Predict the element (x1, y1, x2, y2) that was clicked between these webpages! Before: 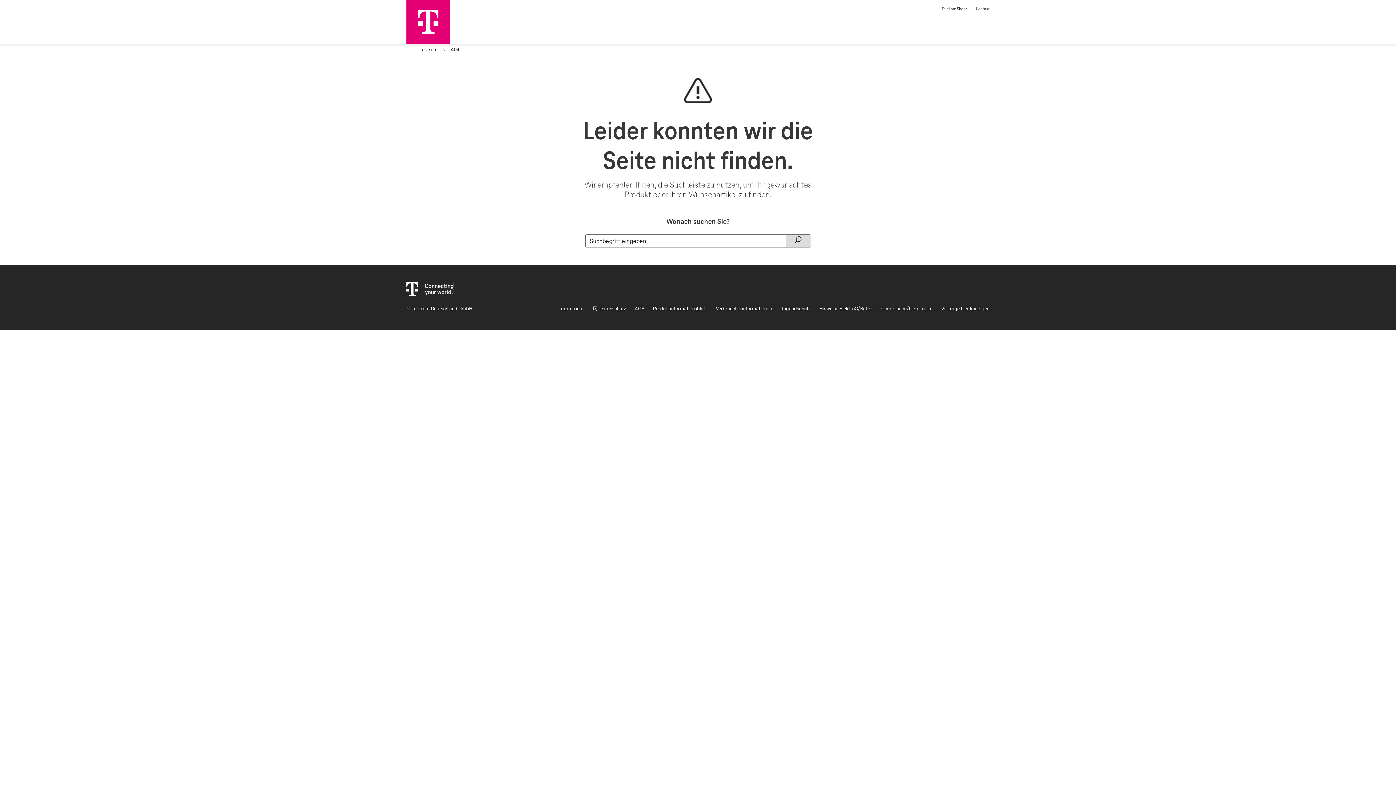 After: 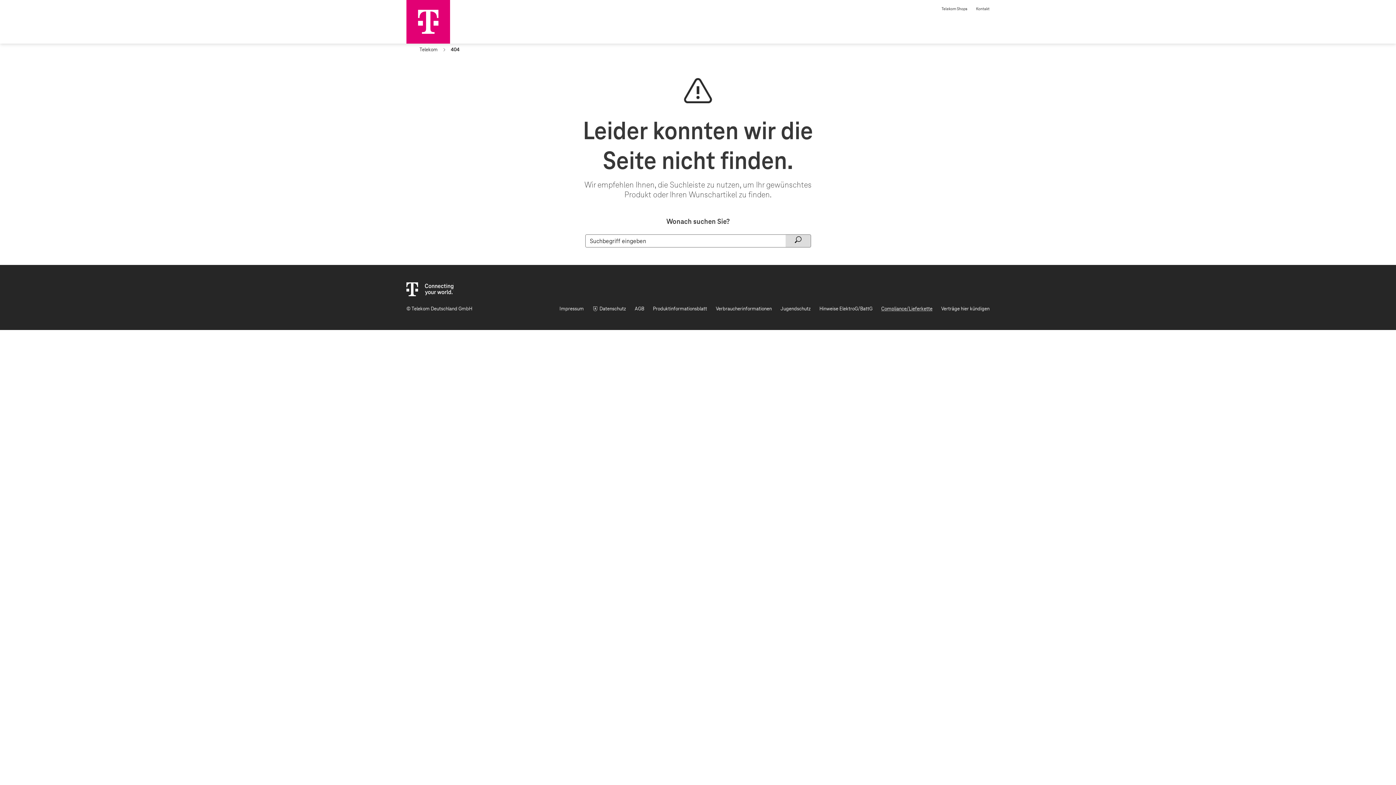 Action: bbox: (881, 305, 932, 312) label: Compliance/Lieferkette